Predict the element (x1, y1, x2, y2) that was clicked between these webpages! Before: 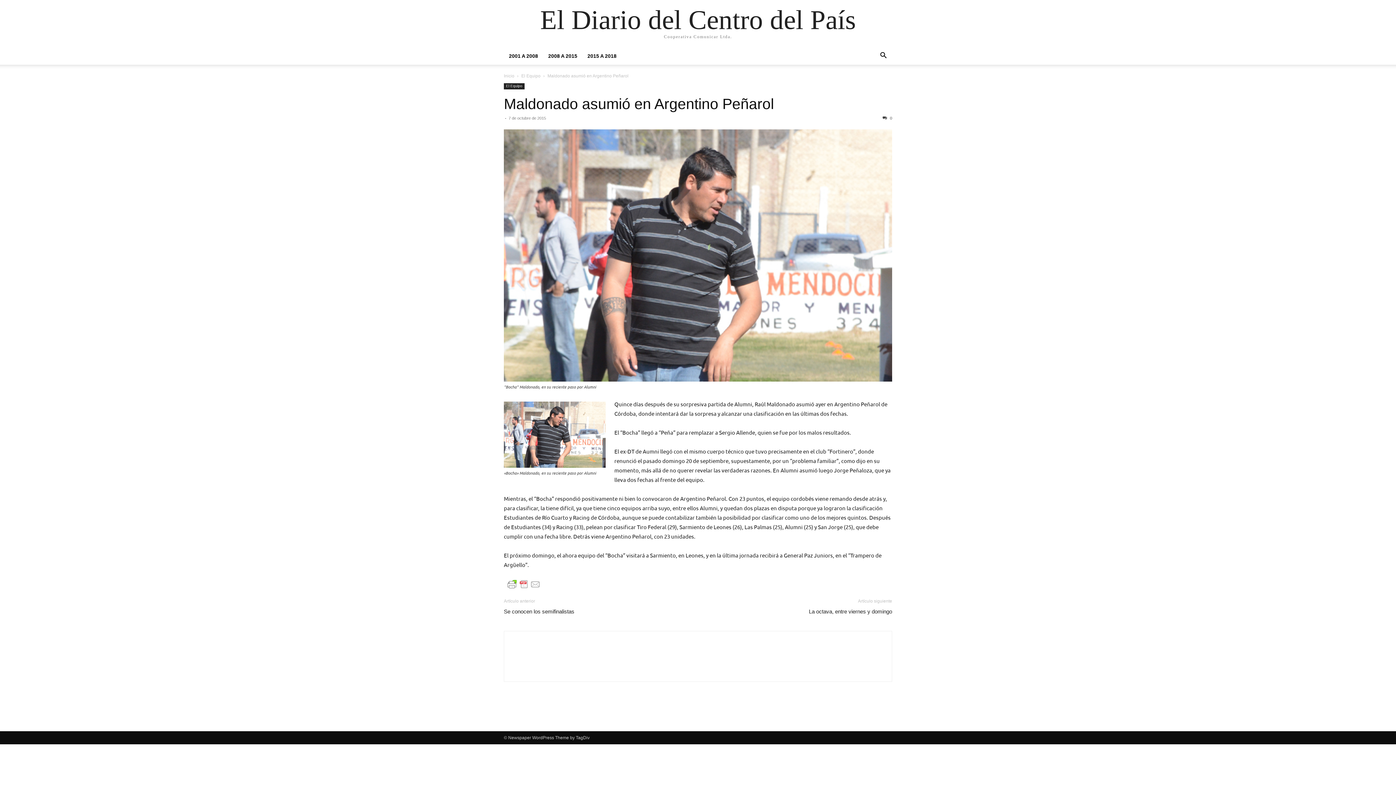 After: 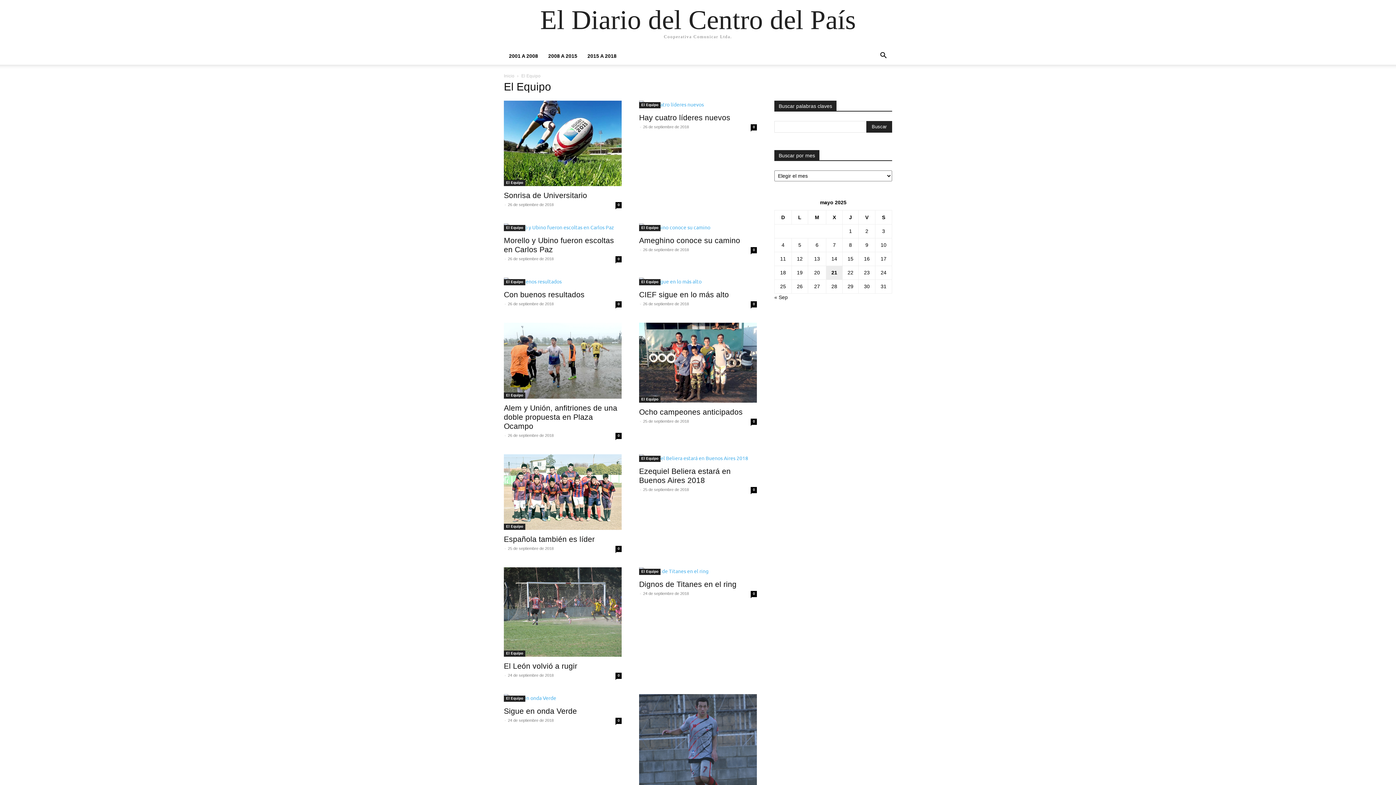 Action: label: El Equipo bbox: (521, 73, 540, 78)